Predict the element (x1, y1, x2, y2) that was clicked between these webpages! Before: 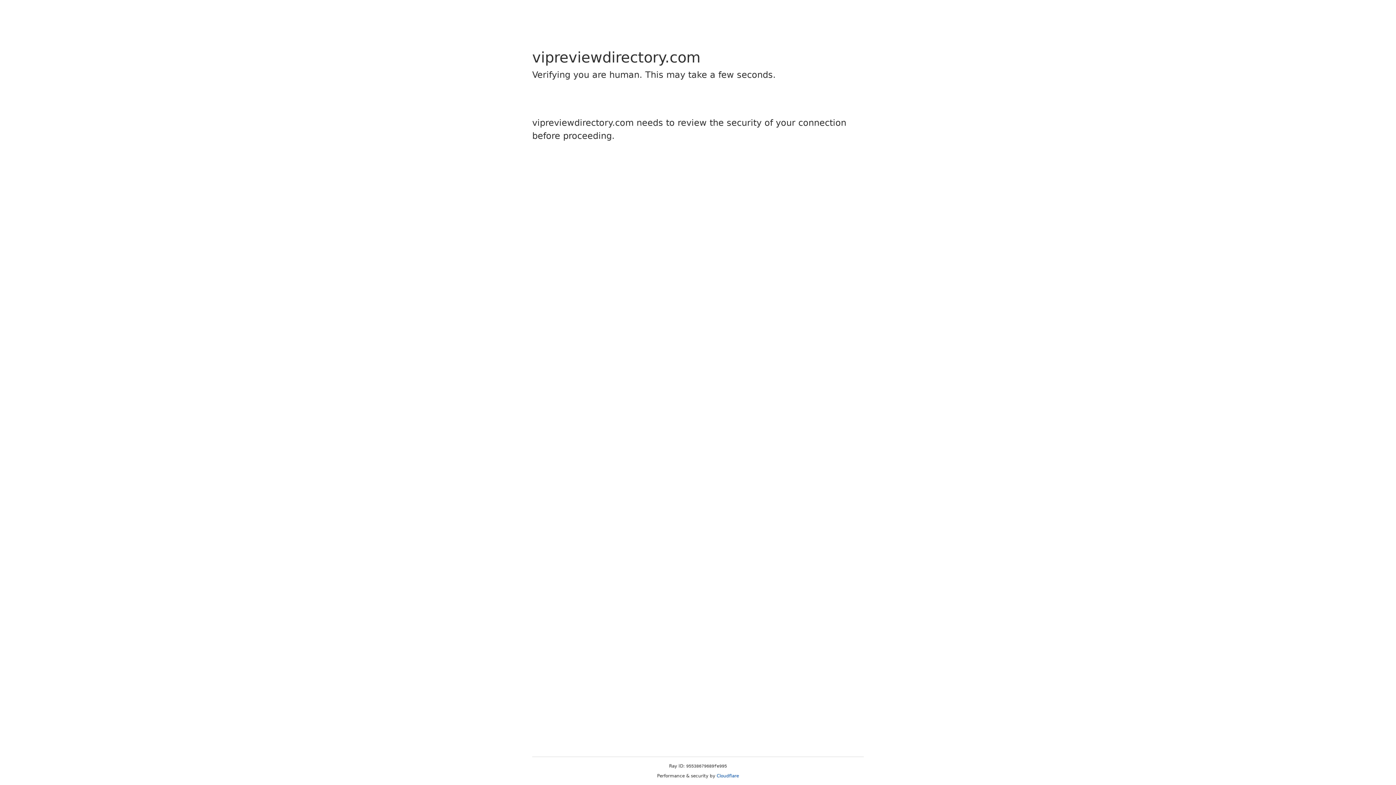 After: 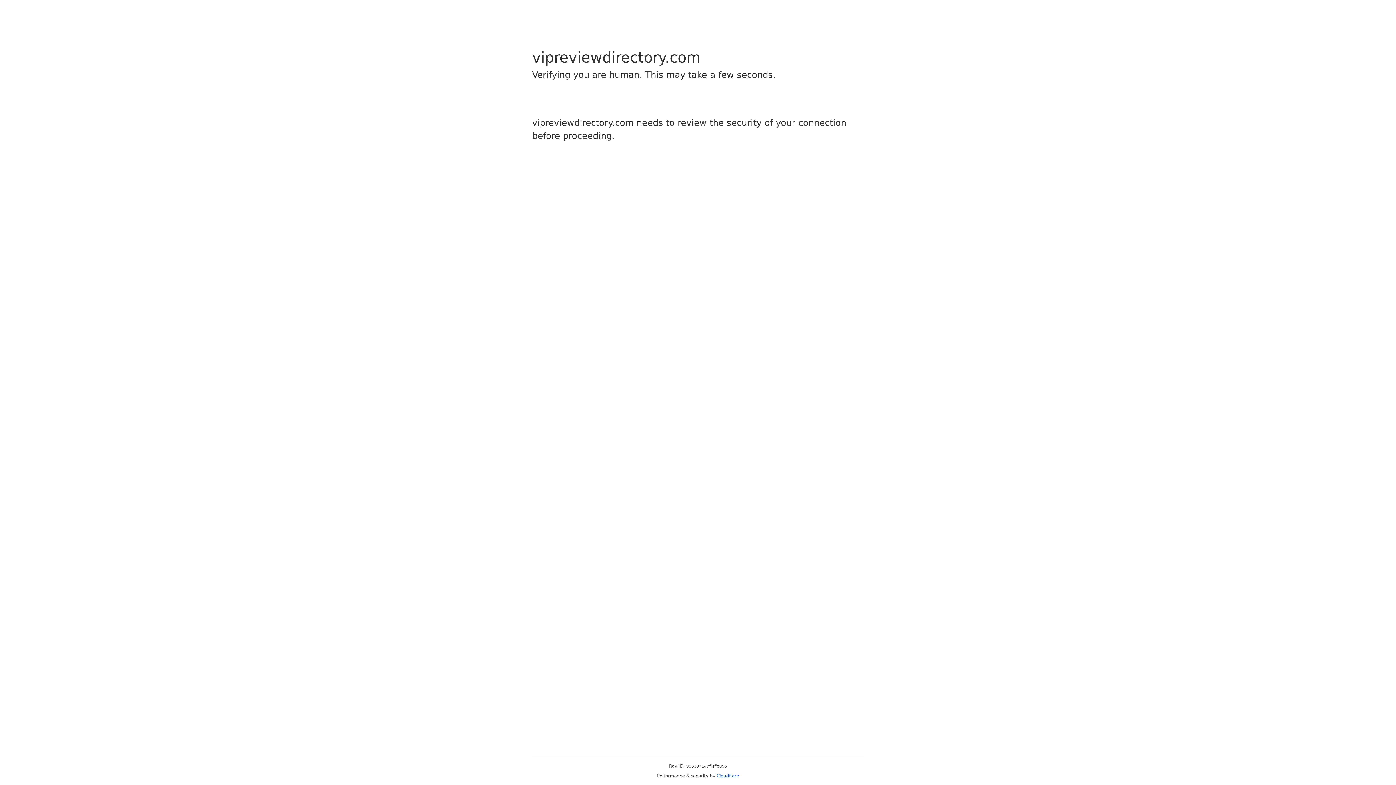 Action: bbox: (716, 773, 739, 778) label: Cloudflare